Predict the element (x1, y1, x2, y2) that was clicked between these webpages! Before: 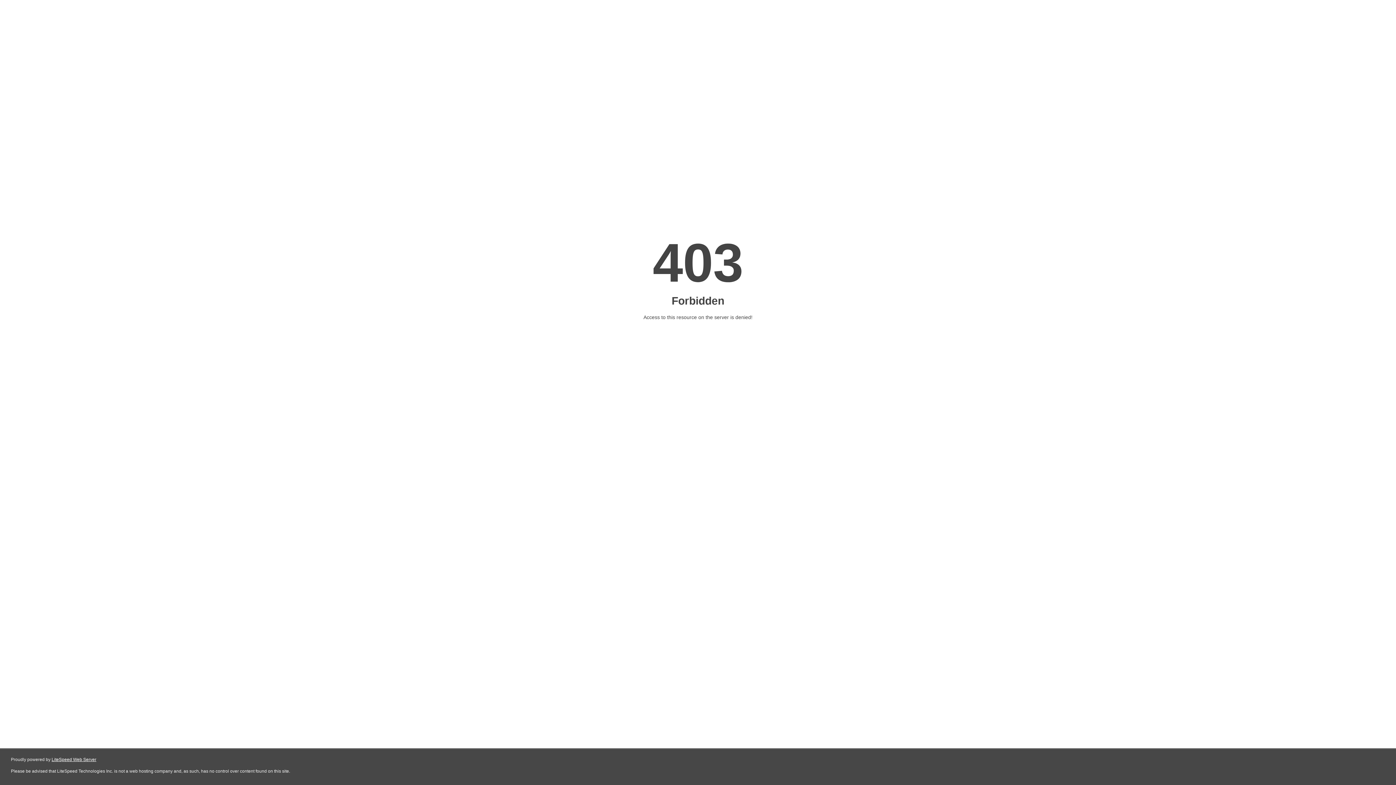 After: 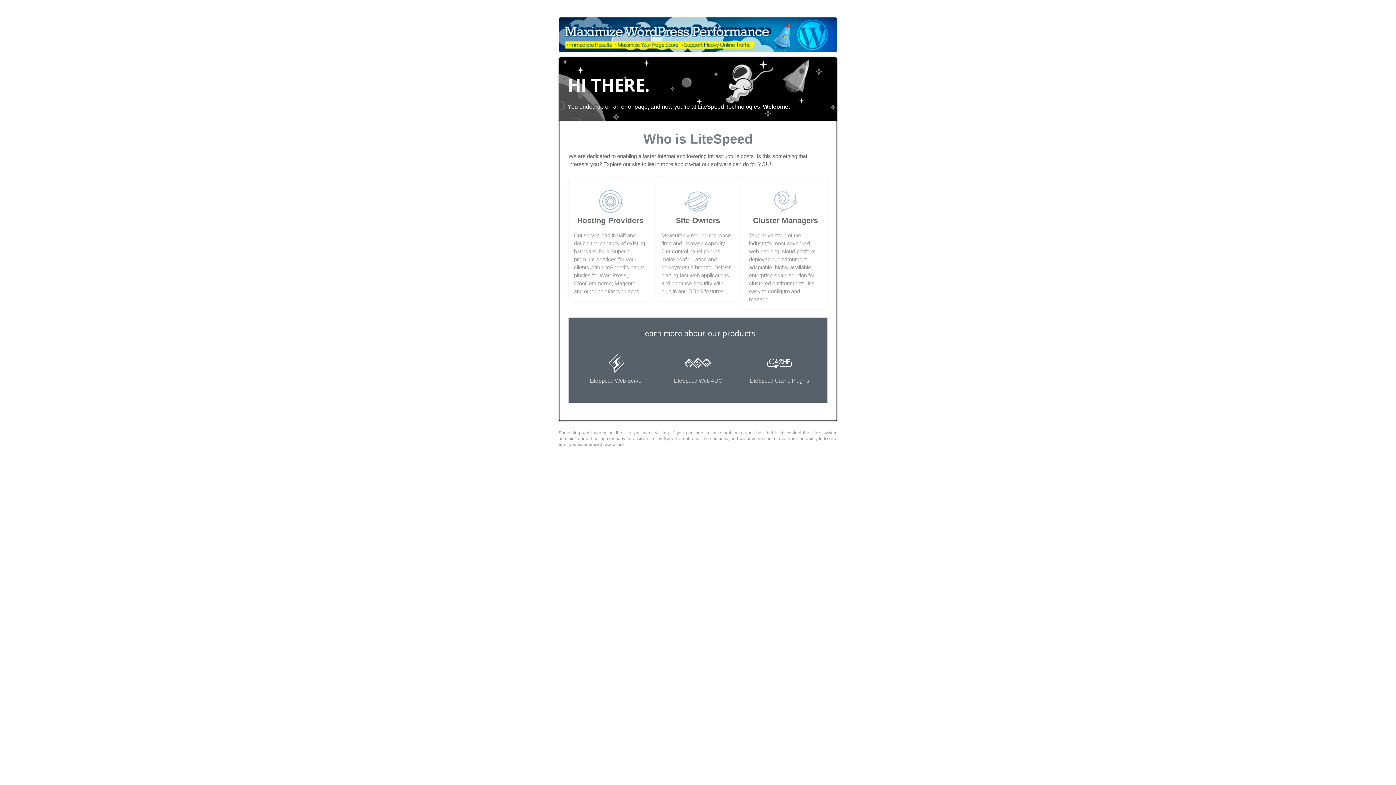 Action: label: LiteSpeed Web Server bbox: (51, 757, 96, 762)